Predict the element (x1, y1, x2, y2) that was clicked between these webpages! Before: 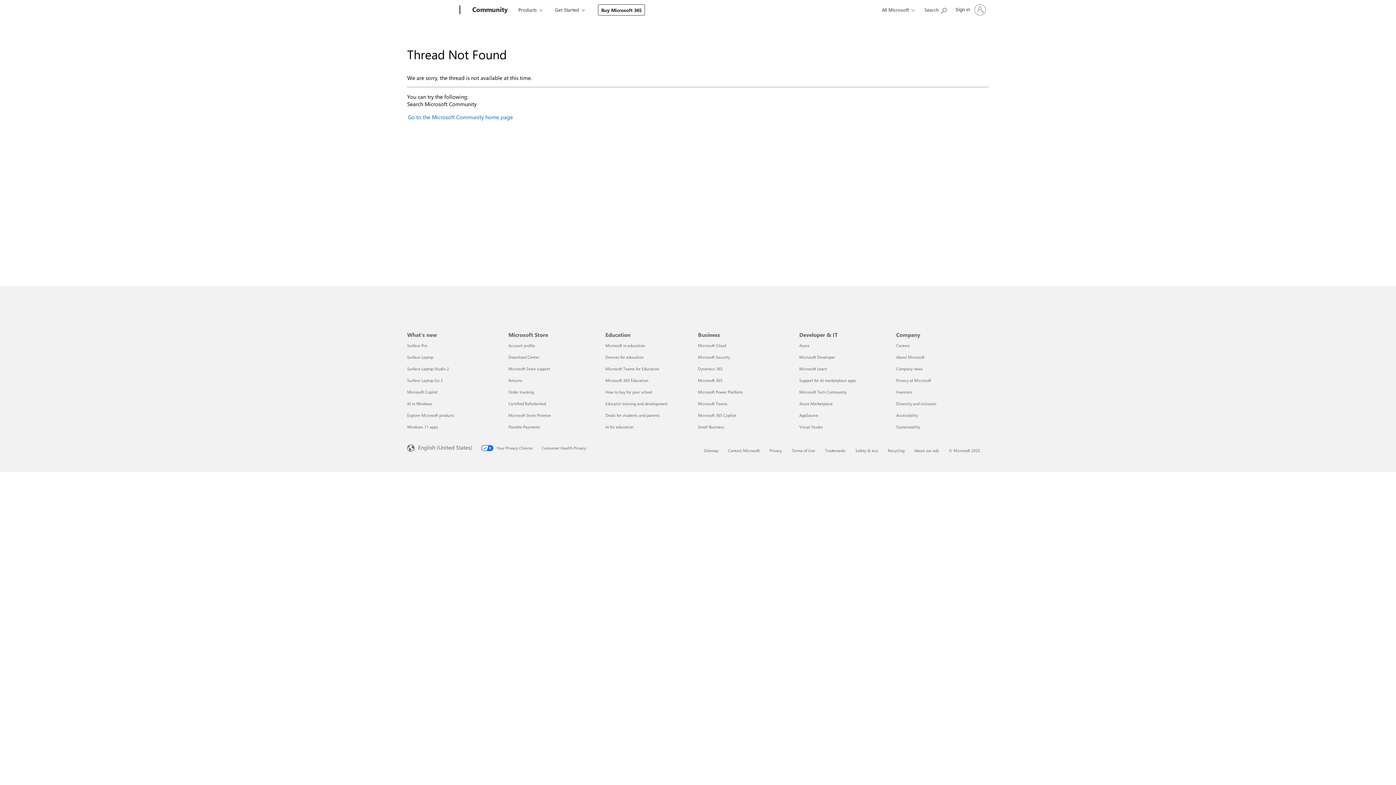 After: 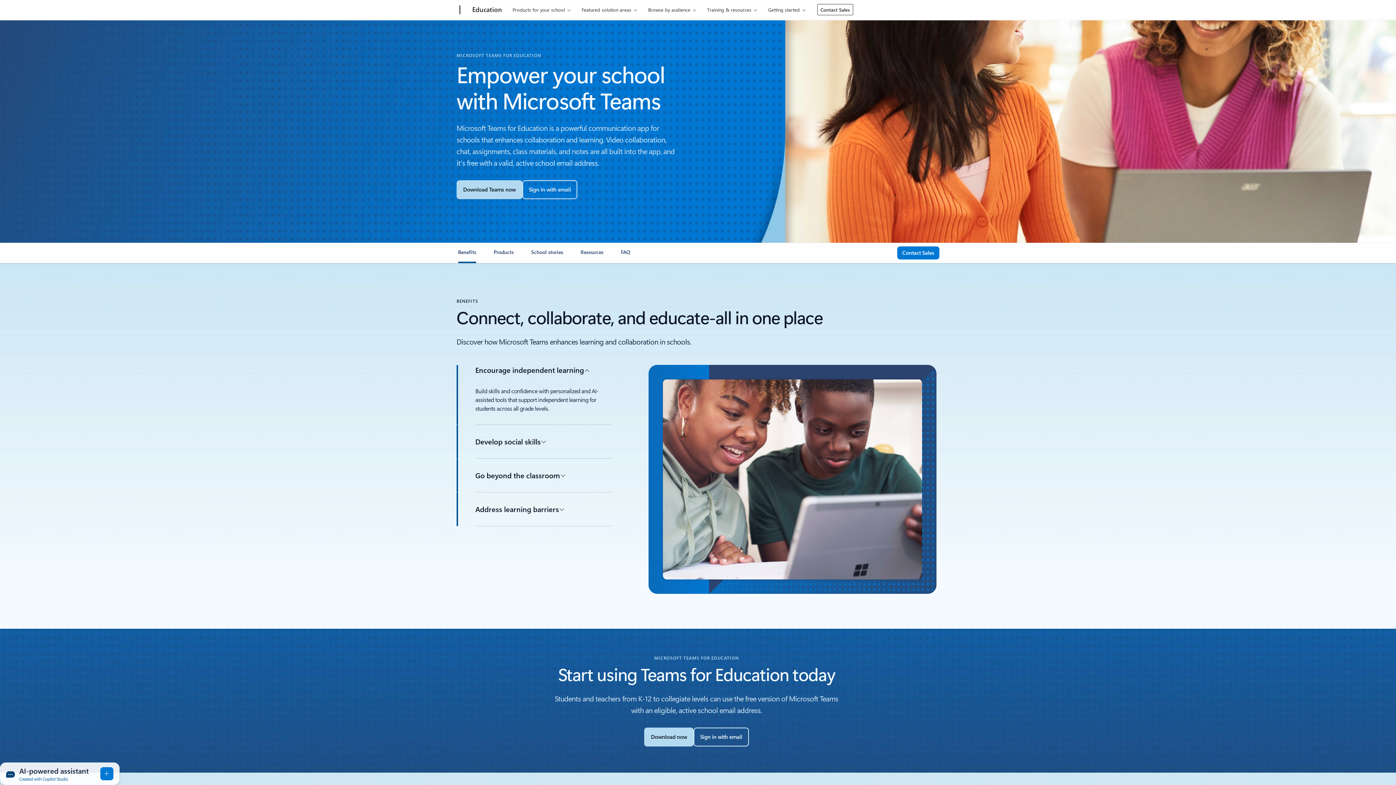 Action: bbox: (605, 366, 659, 371) label: Microsoft Teams for Education Education